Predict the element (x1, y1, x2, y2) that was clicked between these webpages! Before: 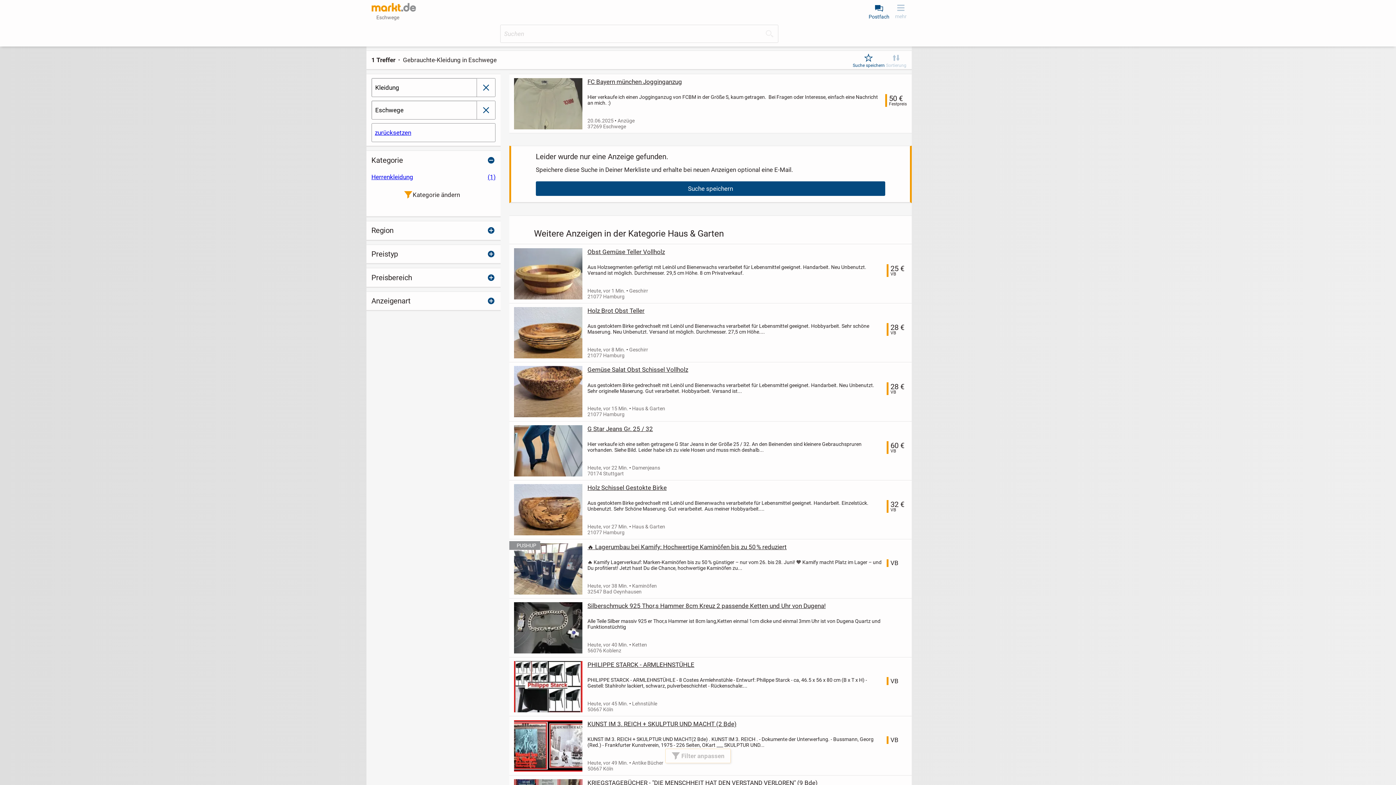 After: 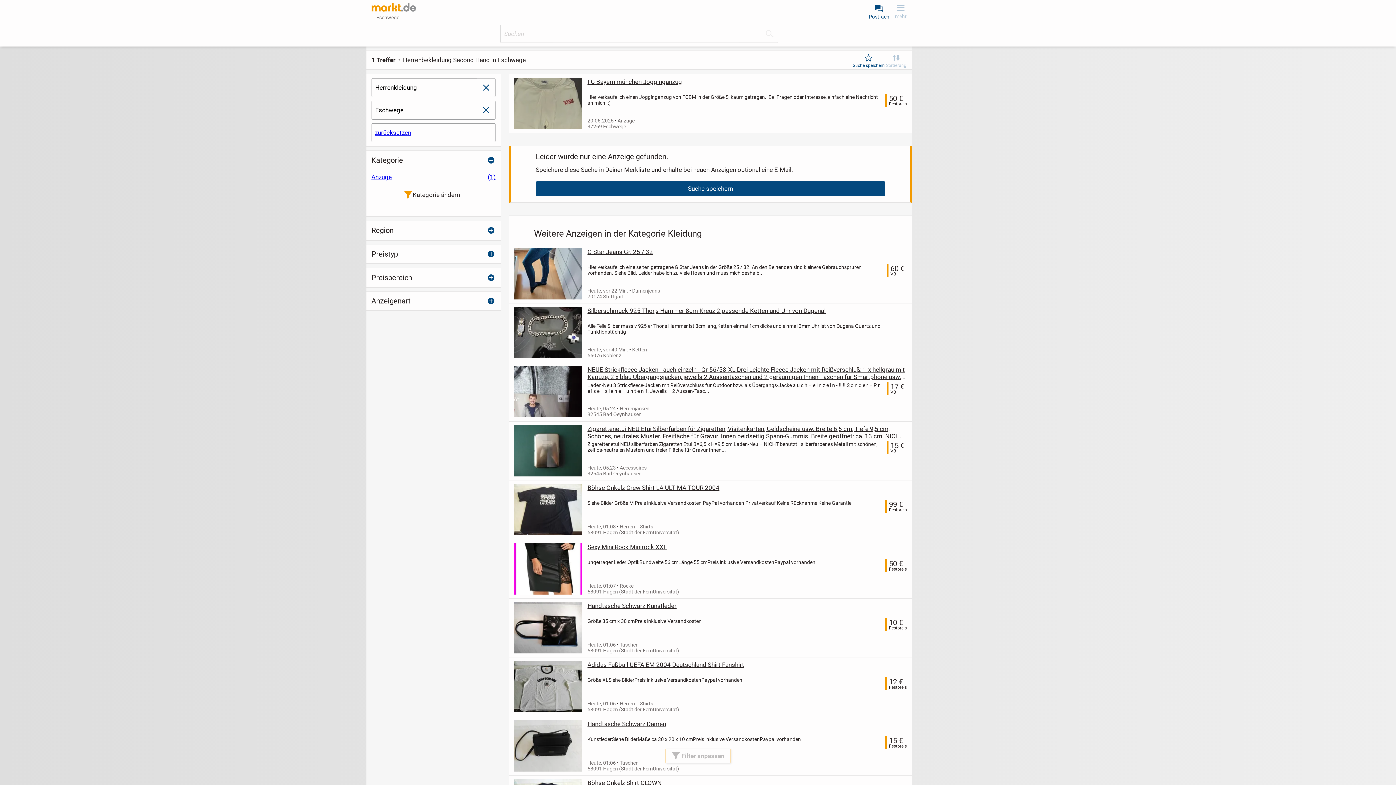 Action: bbox: (371, 171, 495, 182) label: Herrenkleidung
(1)